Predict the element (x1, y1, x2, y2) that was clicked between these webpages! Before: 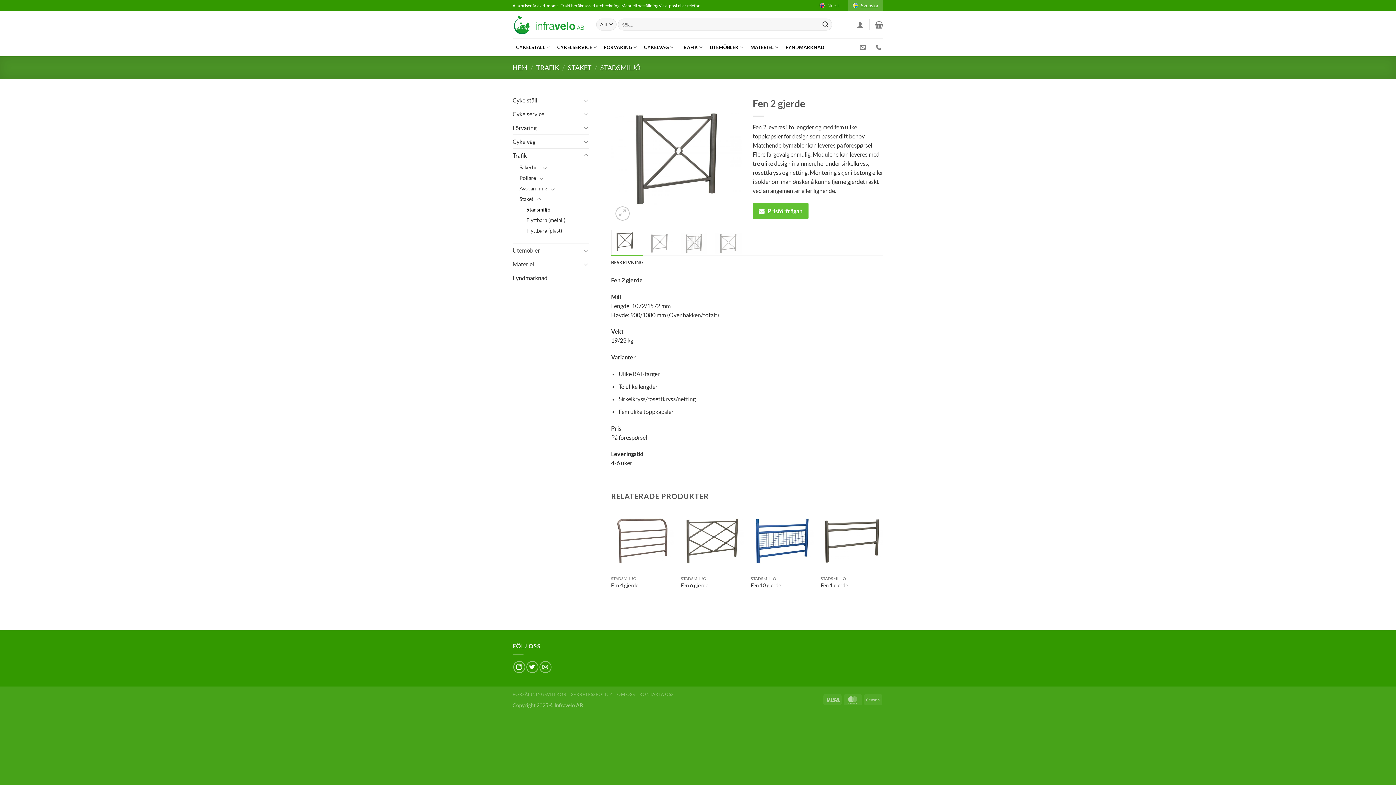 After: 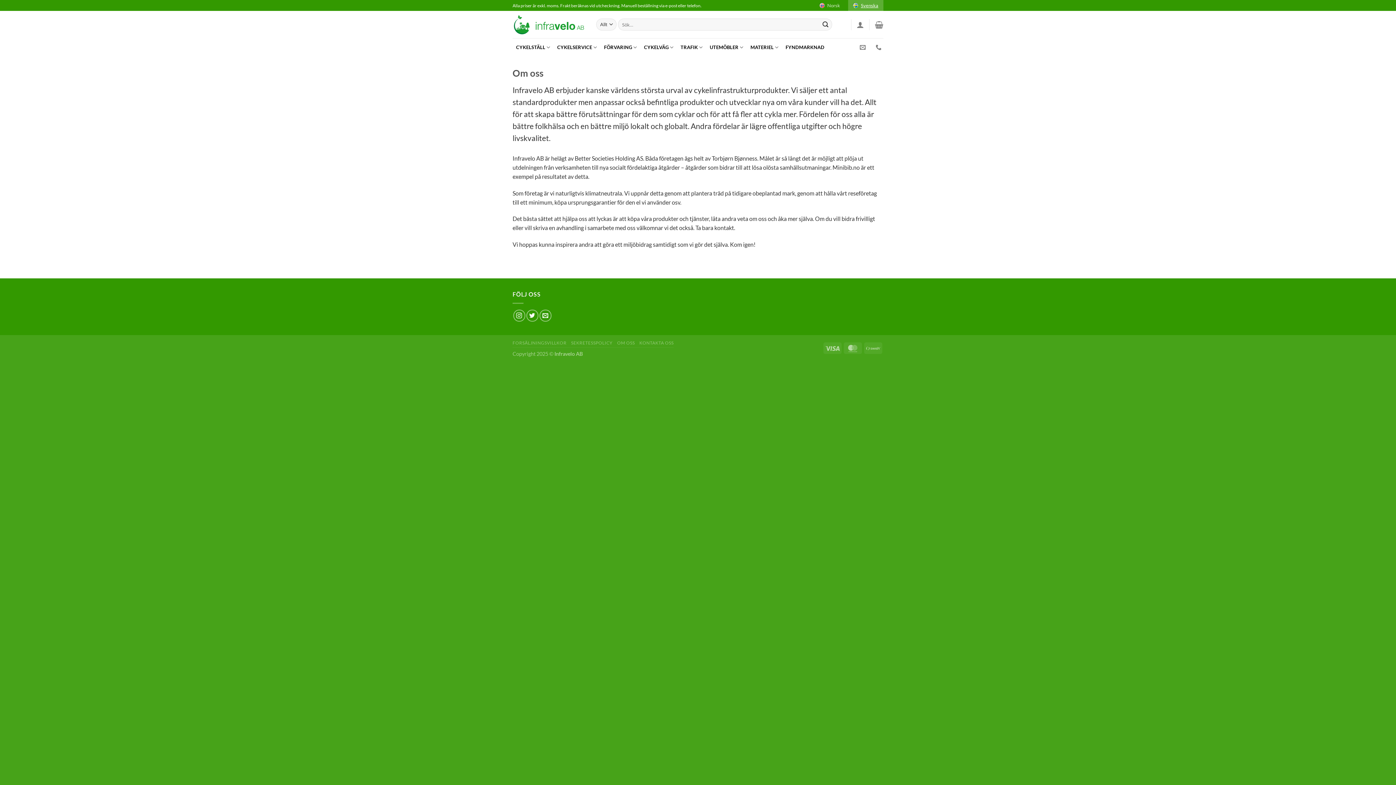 Action: label: OM OSS bbox: (617, 692, 635, 697)